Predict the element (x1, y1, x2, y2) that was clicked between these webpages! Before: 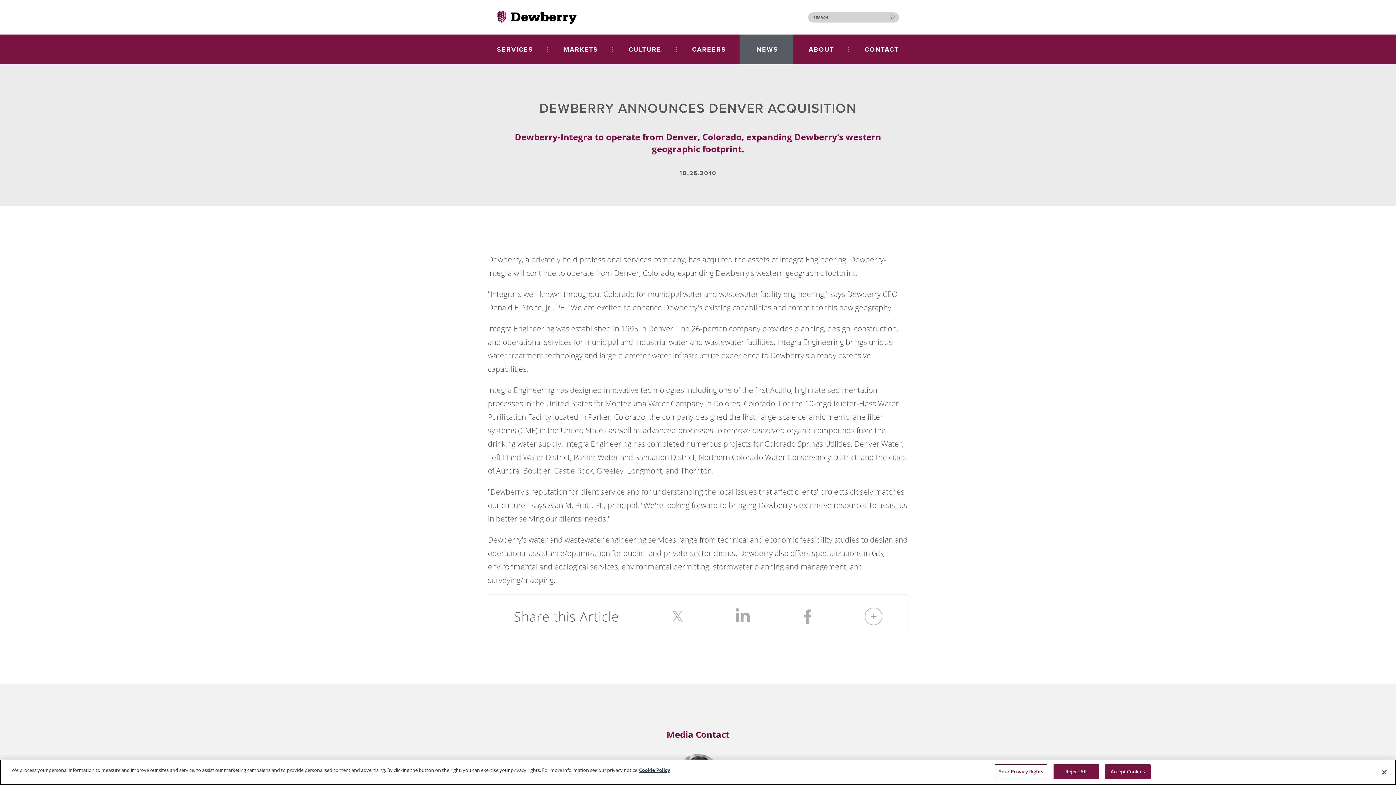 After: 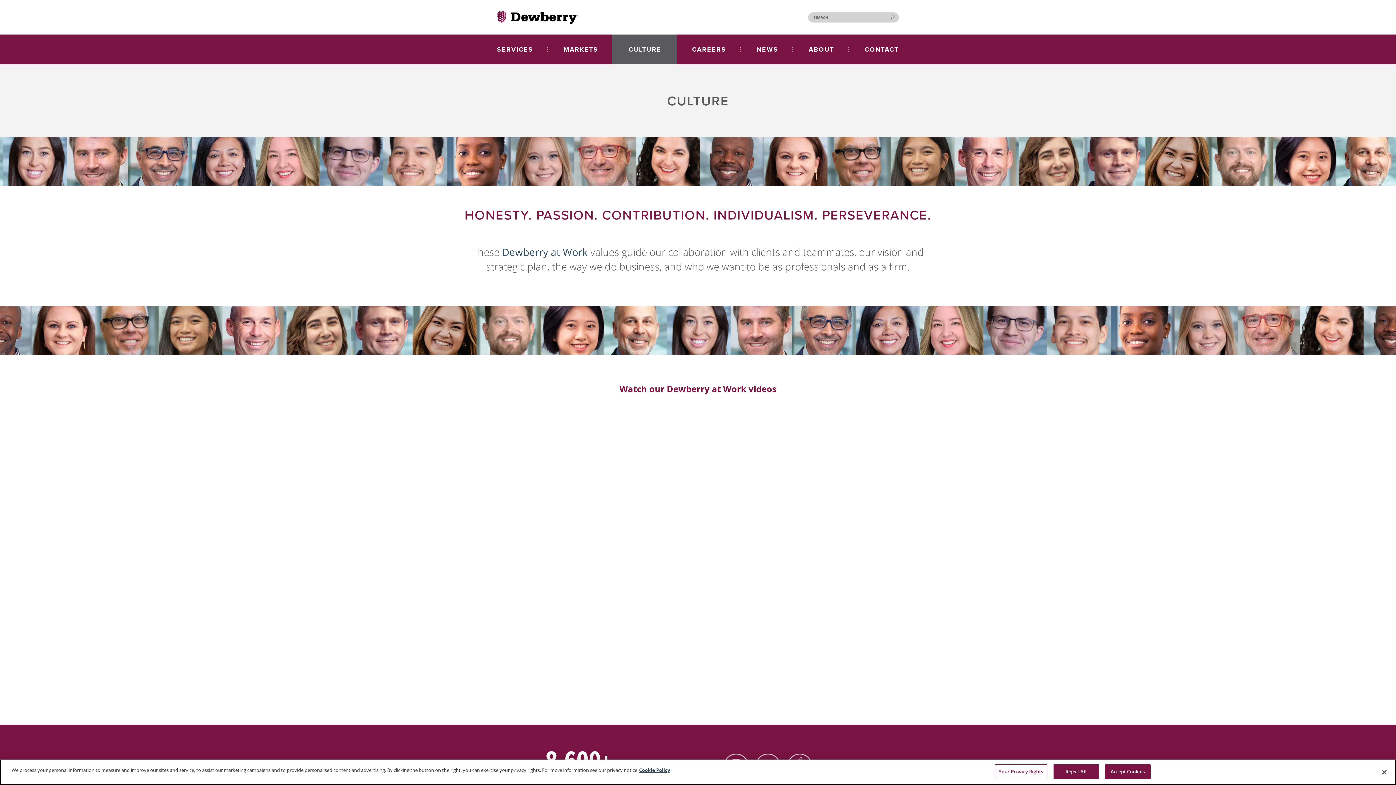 Action: label: CULTURE bbox: (613, 34, 676, 64)